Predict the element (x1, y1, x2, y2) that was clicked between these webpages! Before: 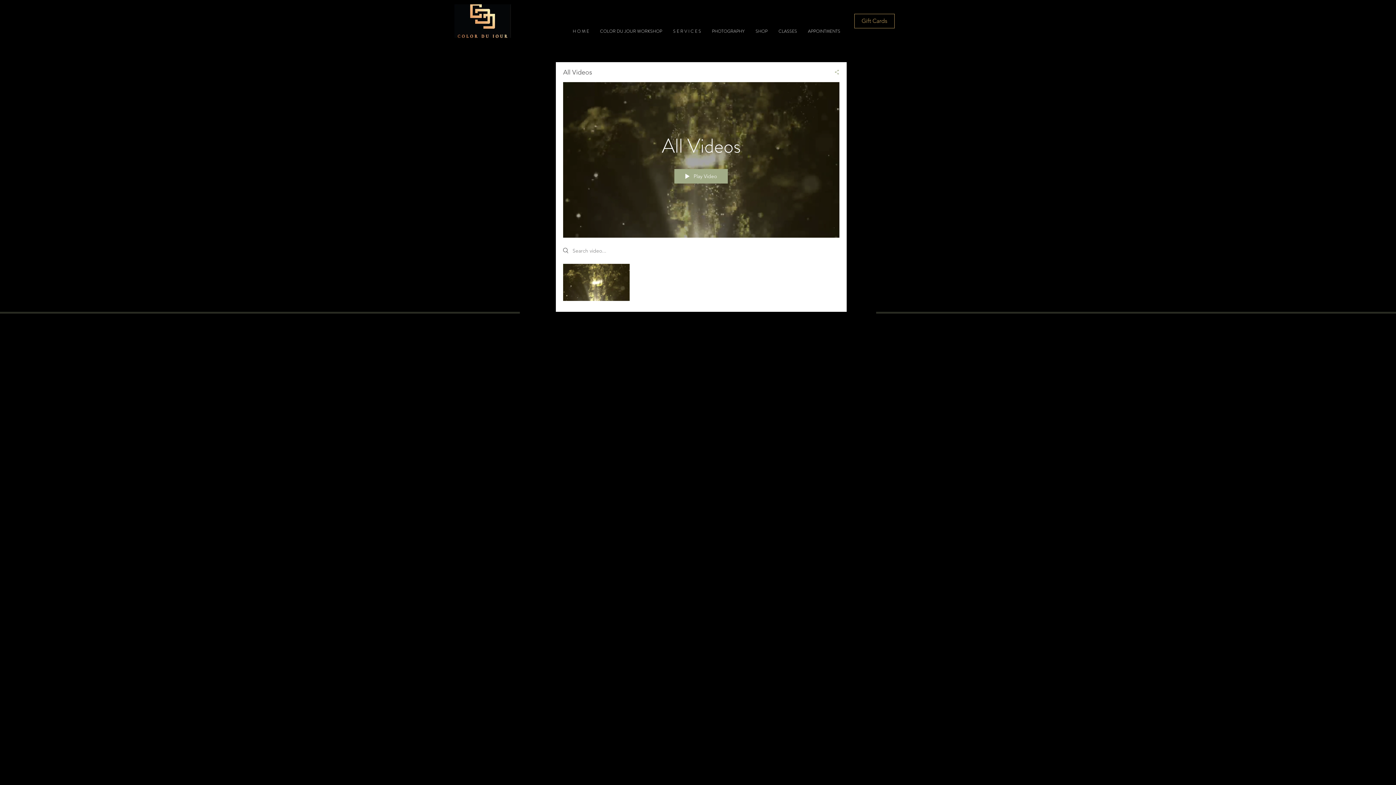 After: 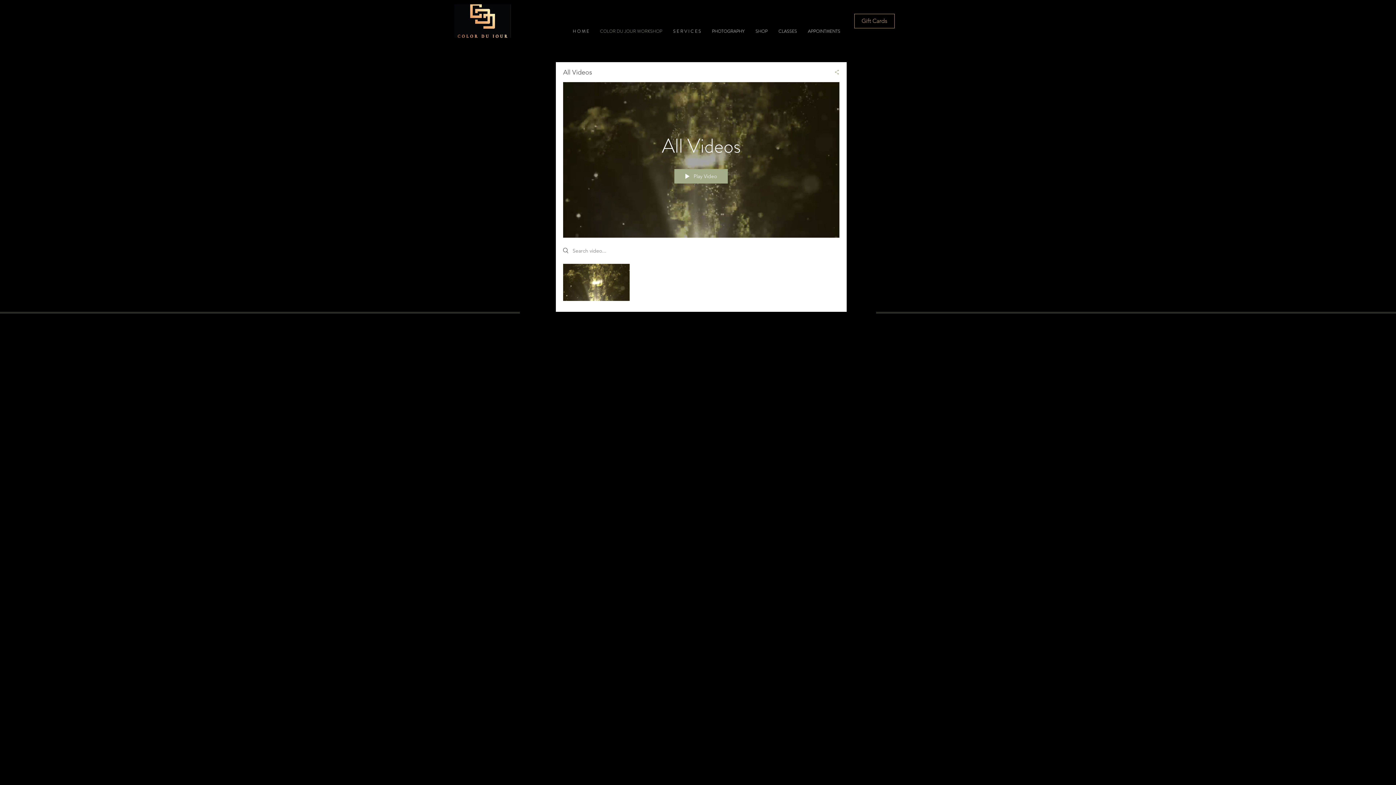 Action: label: COLOR DU JOUR WORKSHOP bbox: (594, 22, 667, 39)